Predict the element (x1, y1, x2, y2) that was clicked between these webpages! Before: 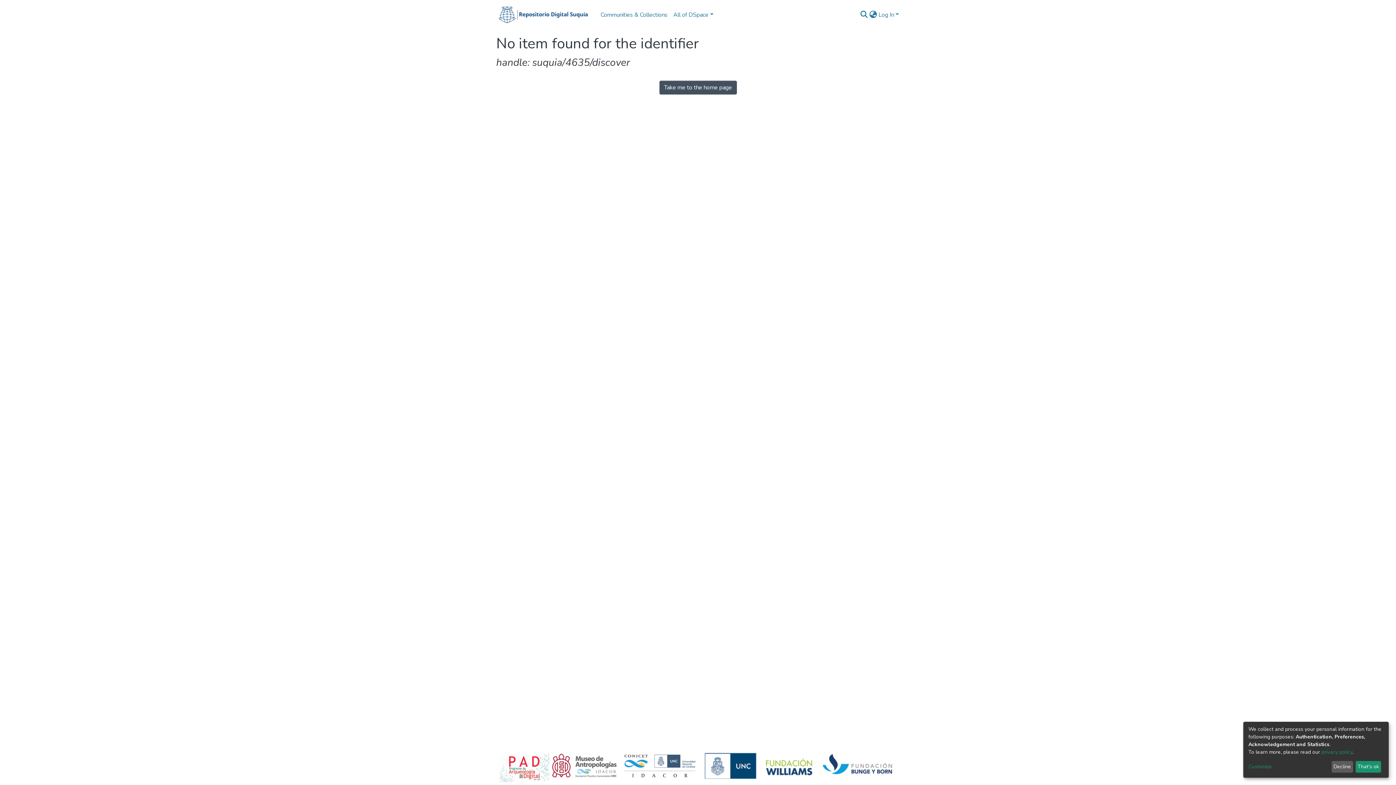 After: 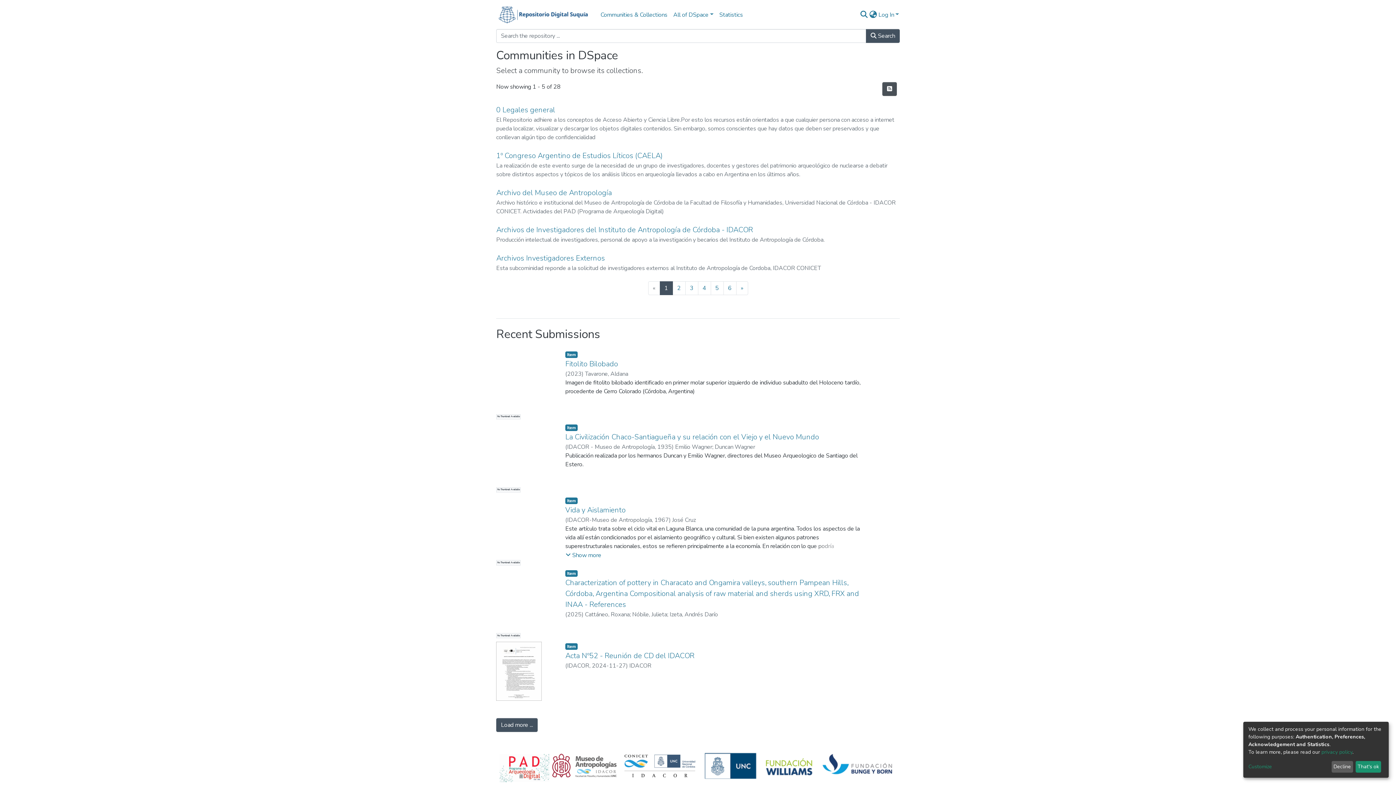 Action: bbox: (659, 80, 736, 94) label: Take me to the home page